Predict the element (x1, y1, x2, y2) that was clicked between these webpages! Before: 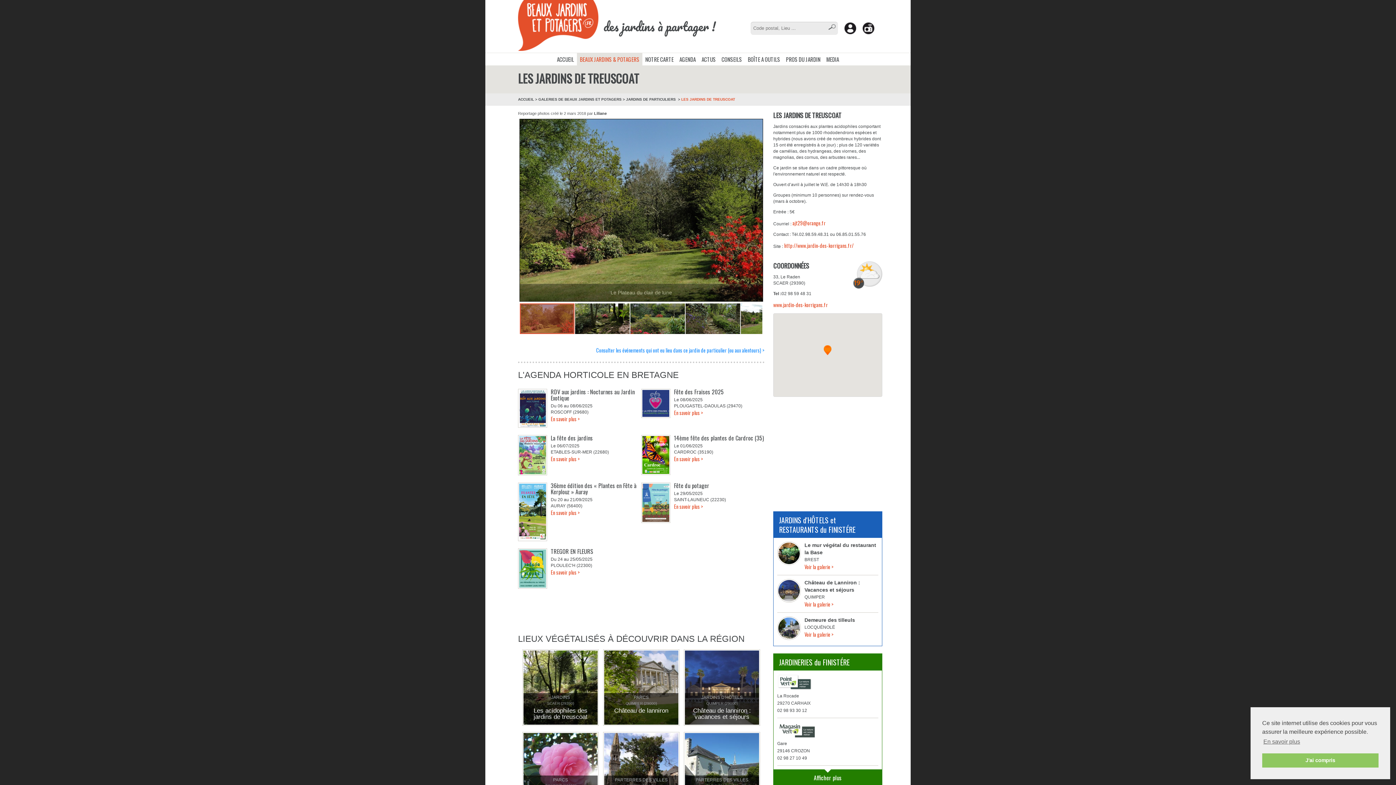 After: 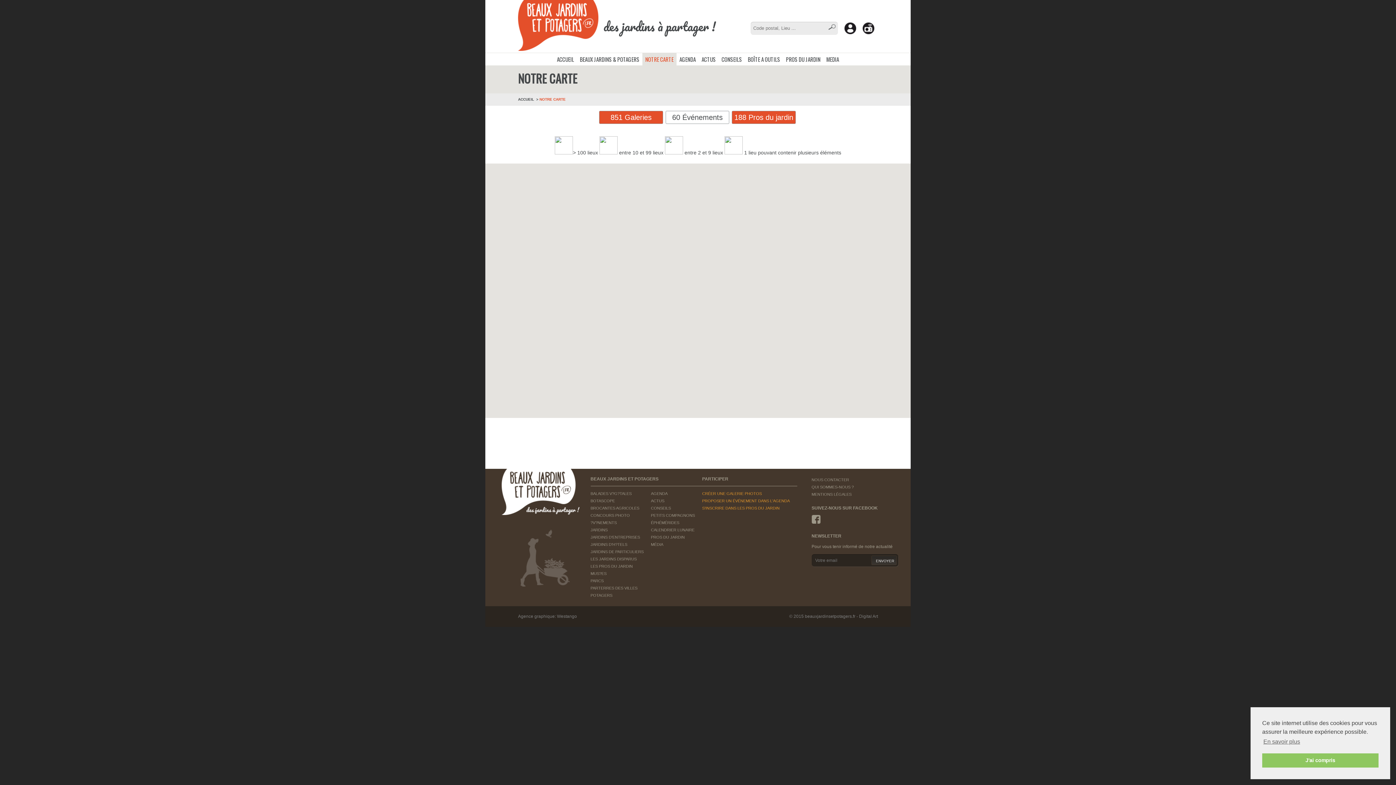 Action: bbox: (642, 53, 676, 65) label: NOTRE CARTE